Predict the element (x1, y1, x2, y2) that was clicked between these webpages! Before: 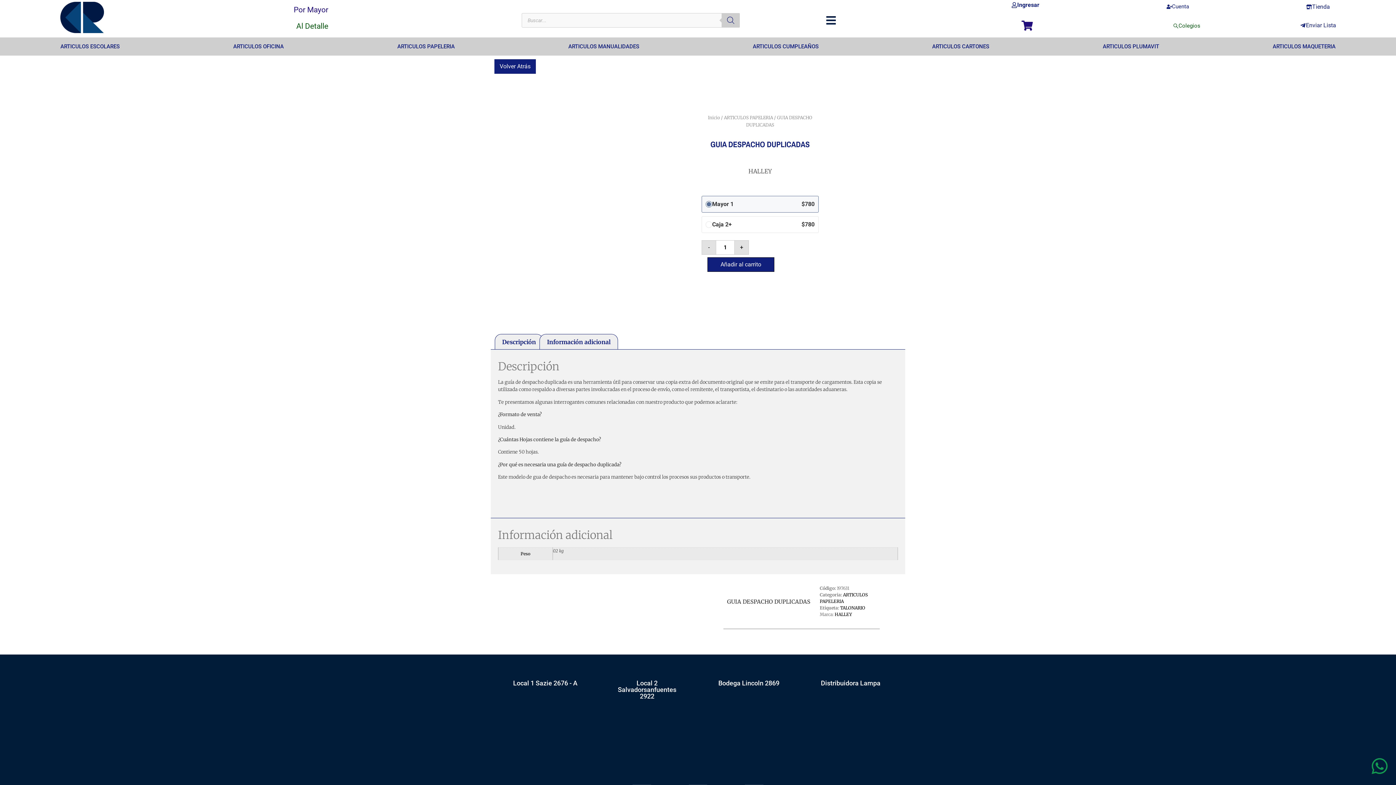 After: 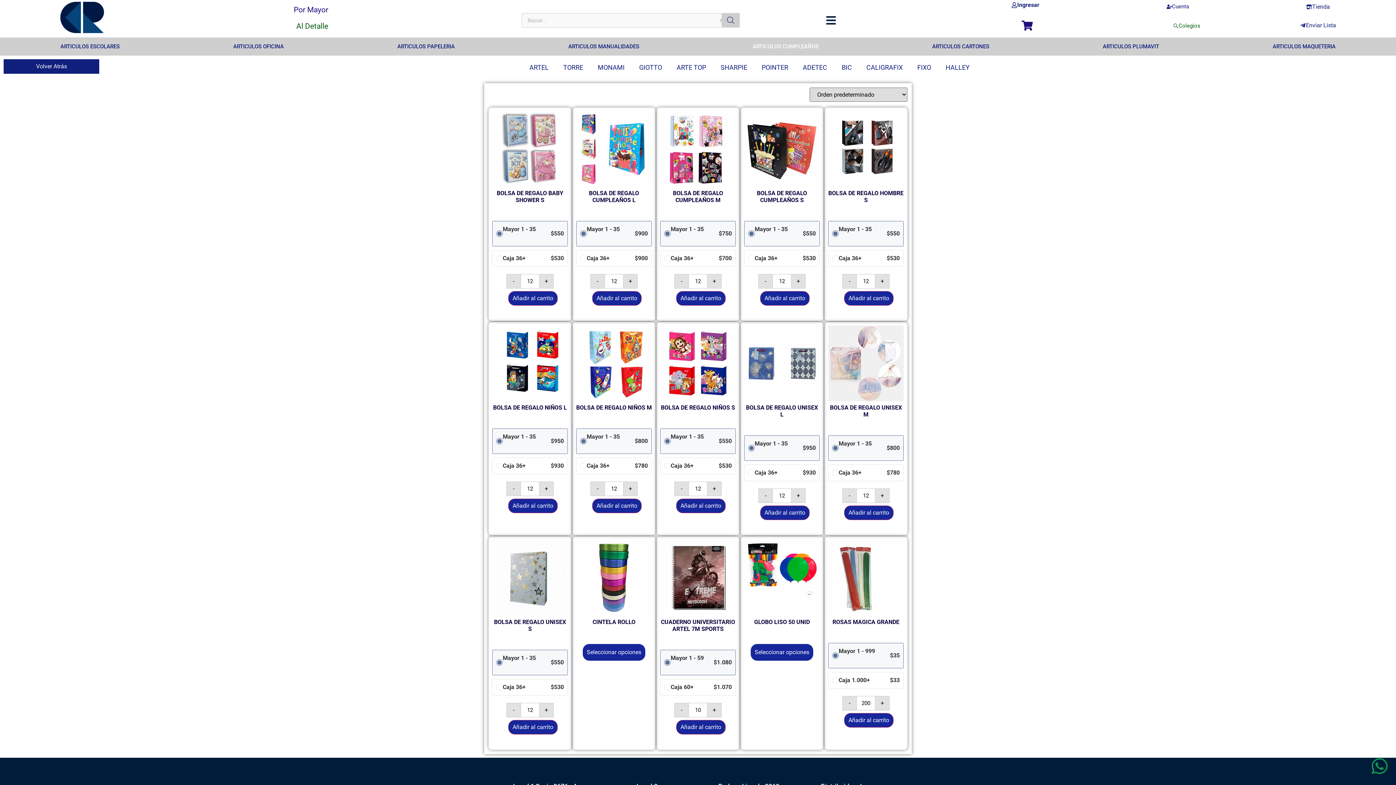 Action: bbox: (696, 41, 875, 52) label: ARTICULOS CUMPLEAÑOS